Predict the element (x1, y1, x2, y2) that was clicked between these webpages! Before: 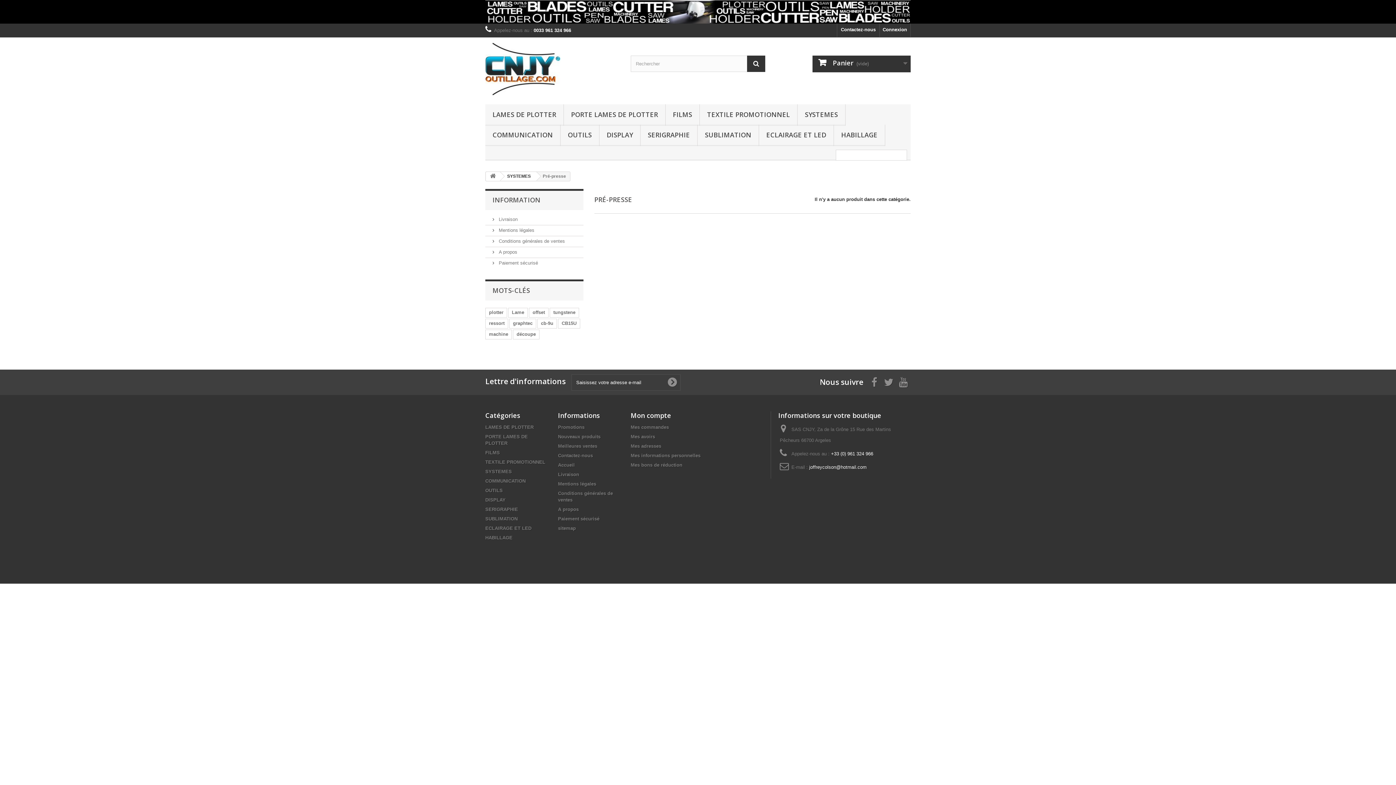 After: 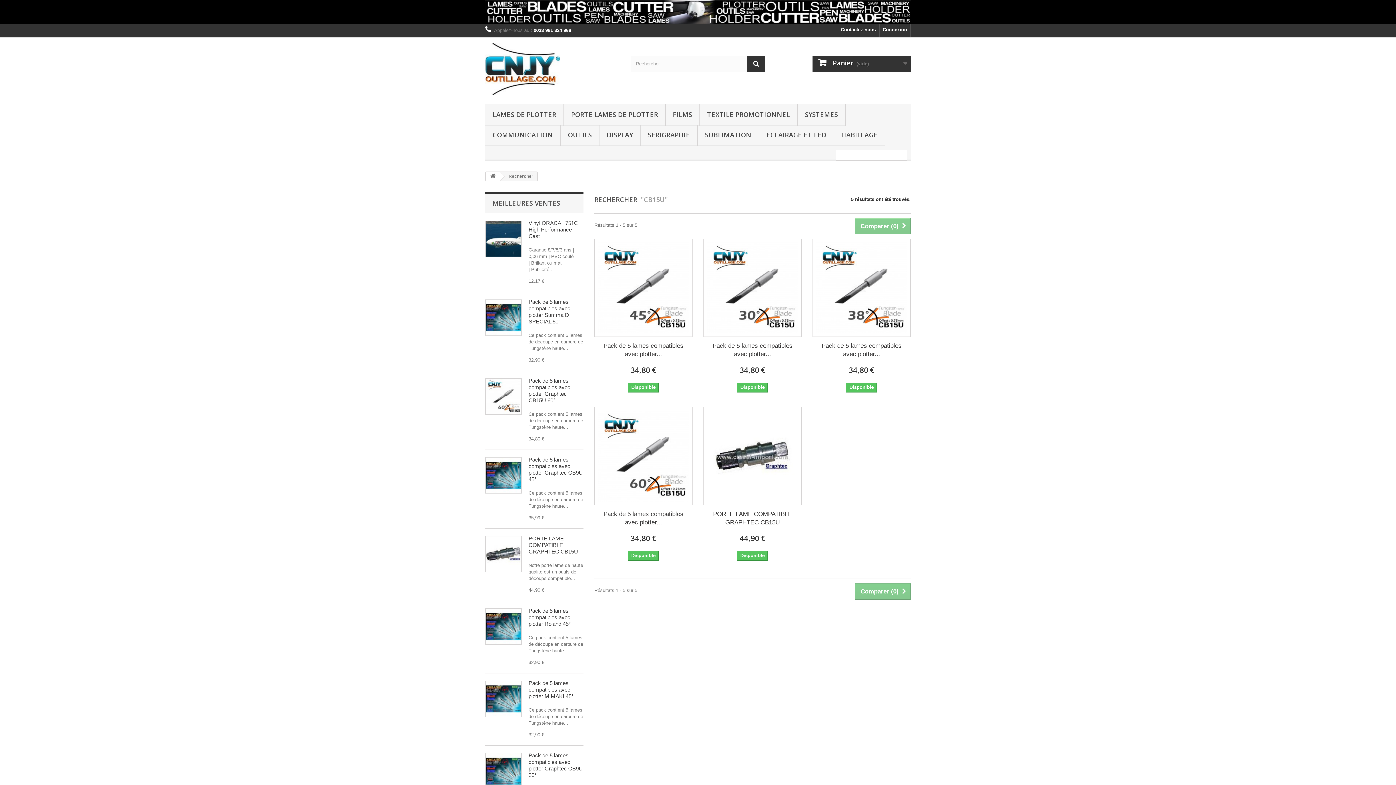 Action: label: CB15U bbox: (558, 318, 580, 328)